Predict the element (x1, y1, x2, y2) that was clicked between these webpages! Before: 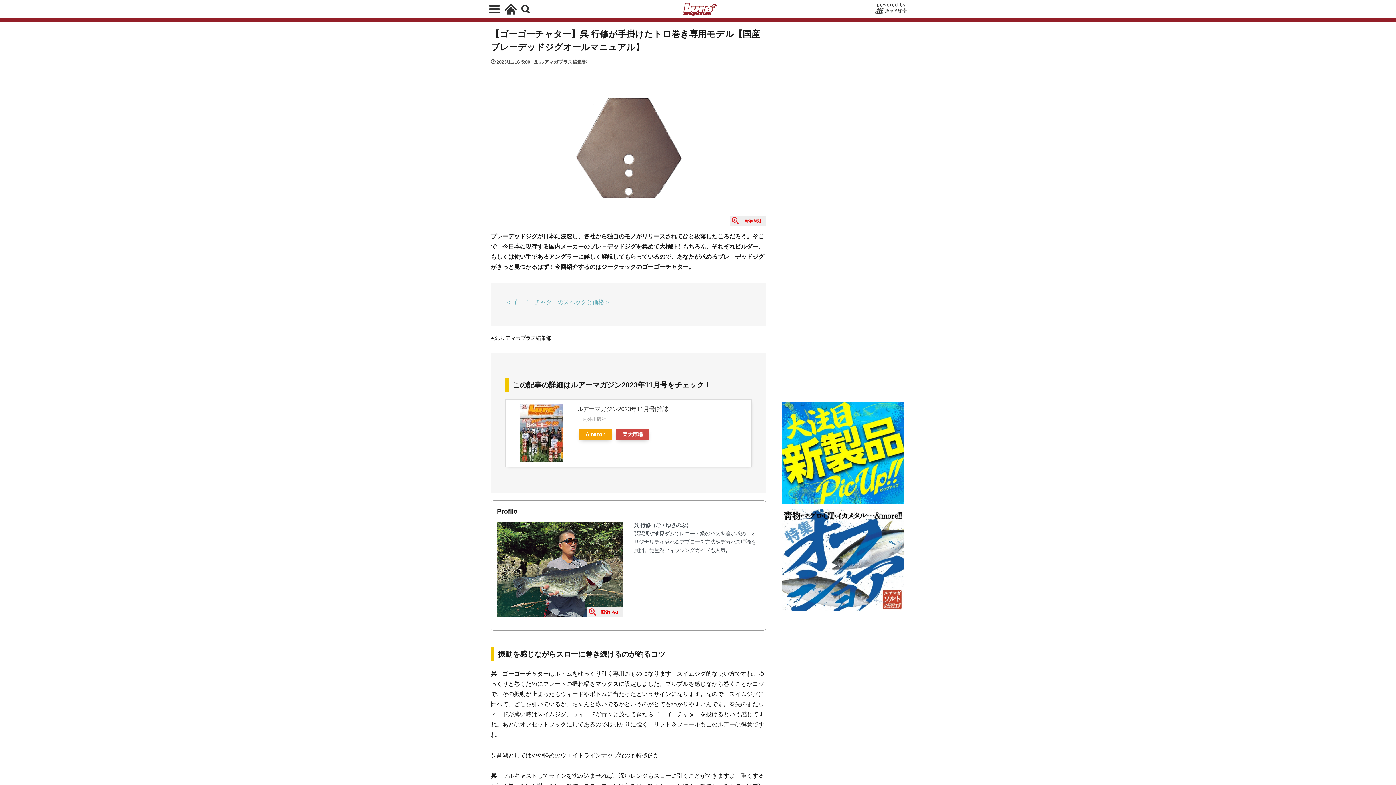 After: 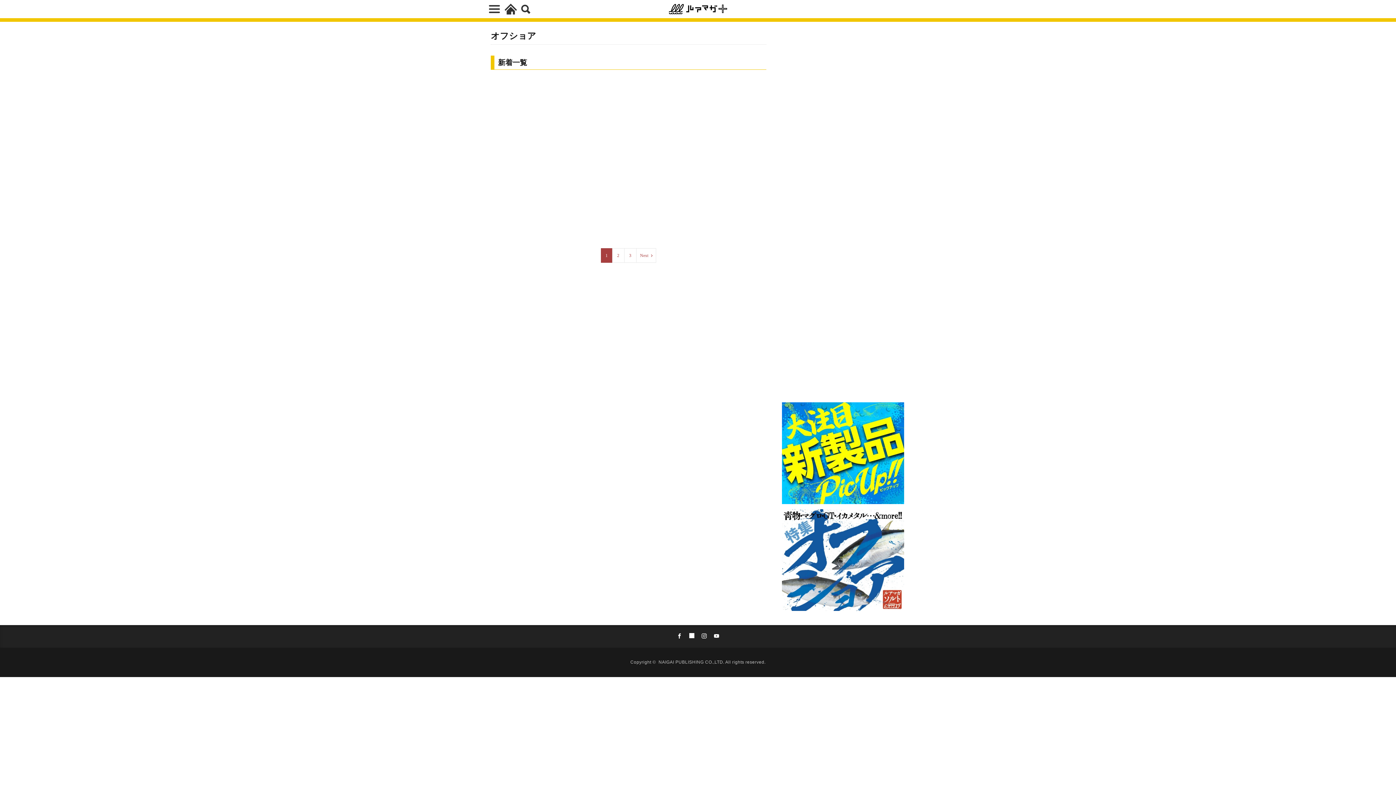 Action: bbox: (782, 556, 904, 562)